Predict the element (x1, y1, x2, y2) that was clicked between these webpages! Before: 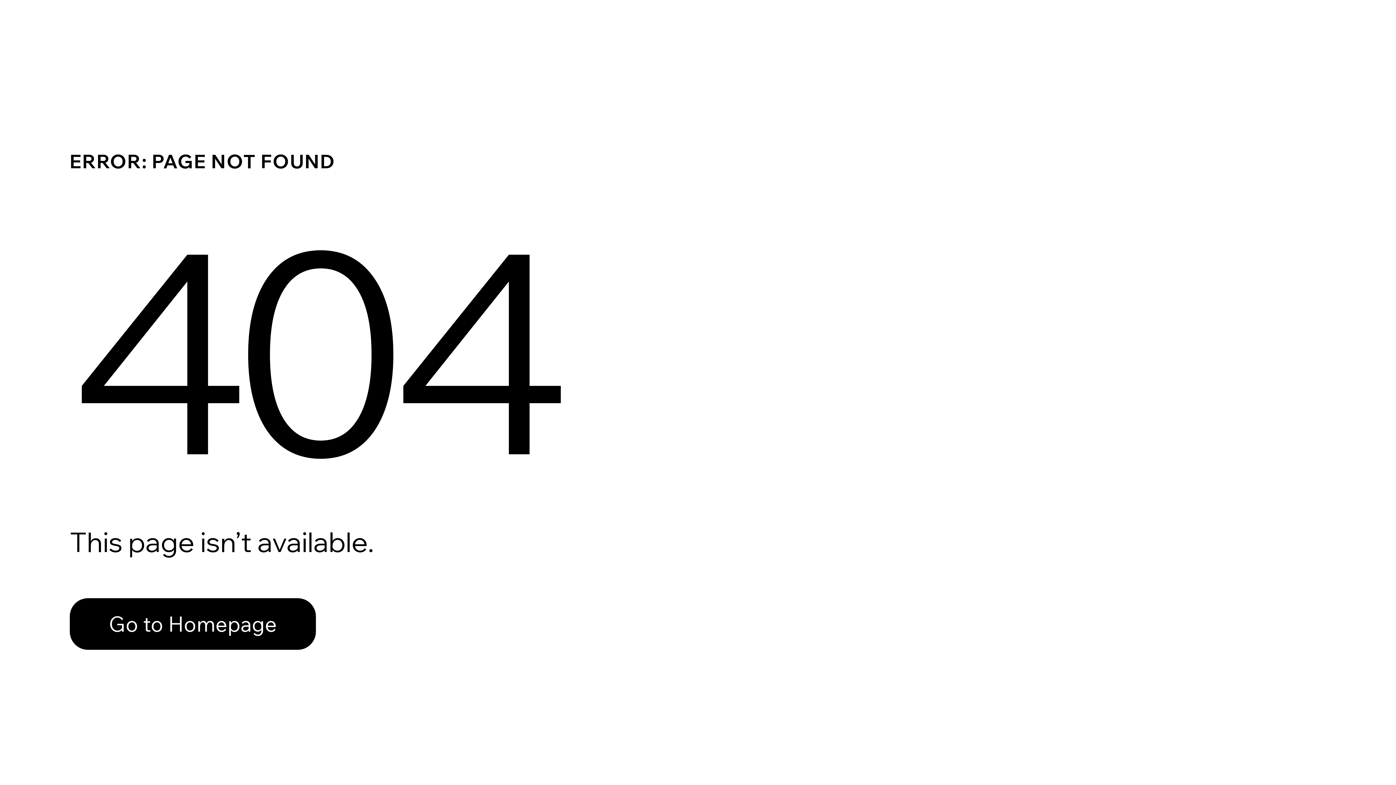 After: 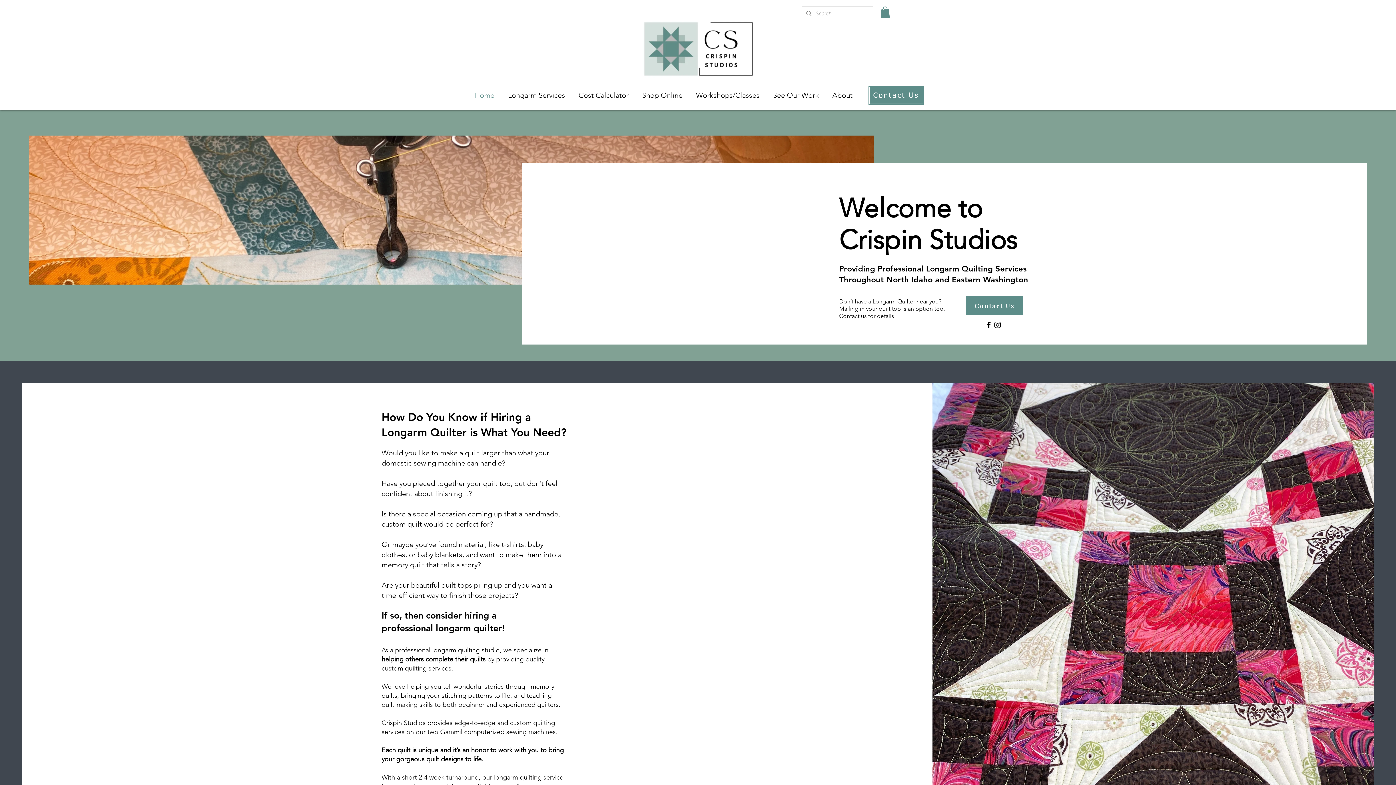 Action: label: Go to Homepage bbox: (69, 582, 768, 659)